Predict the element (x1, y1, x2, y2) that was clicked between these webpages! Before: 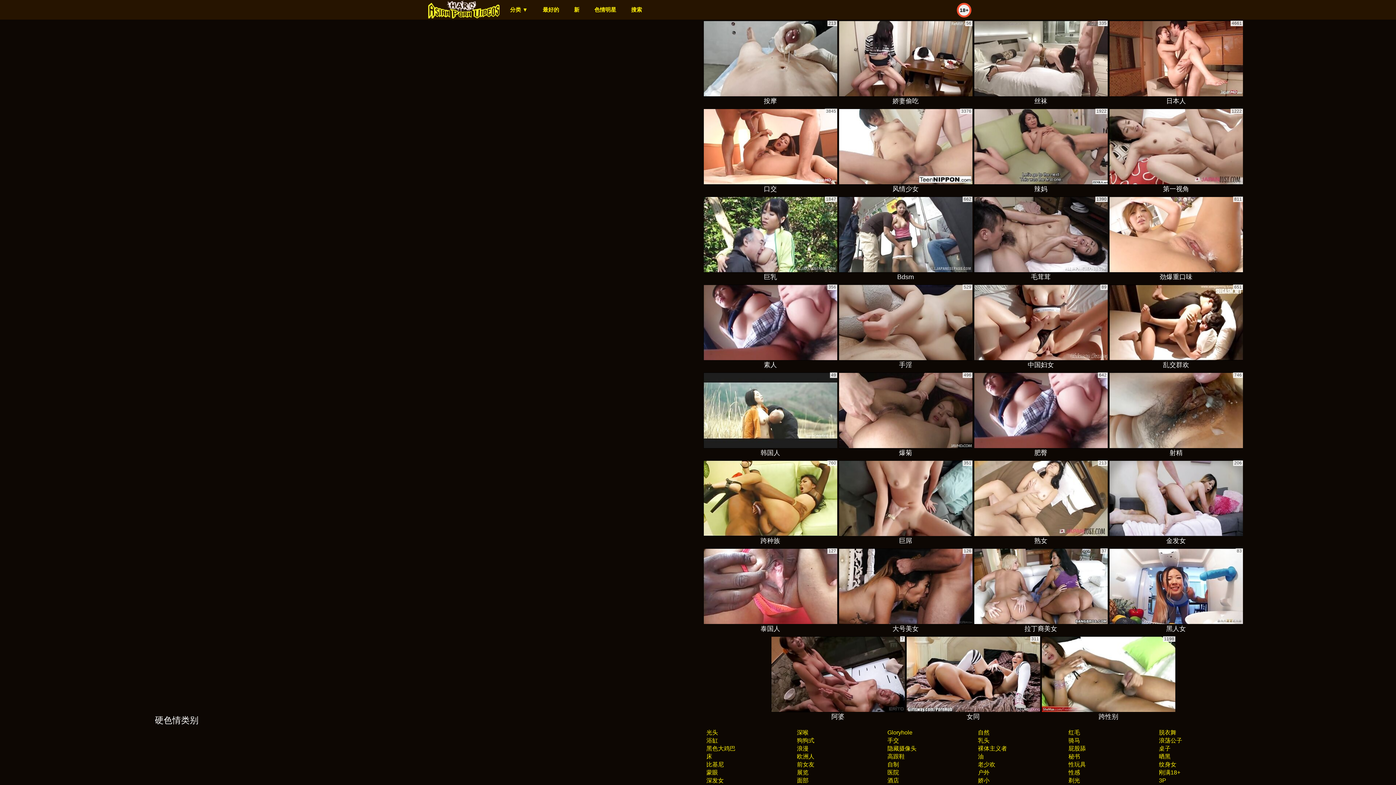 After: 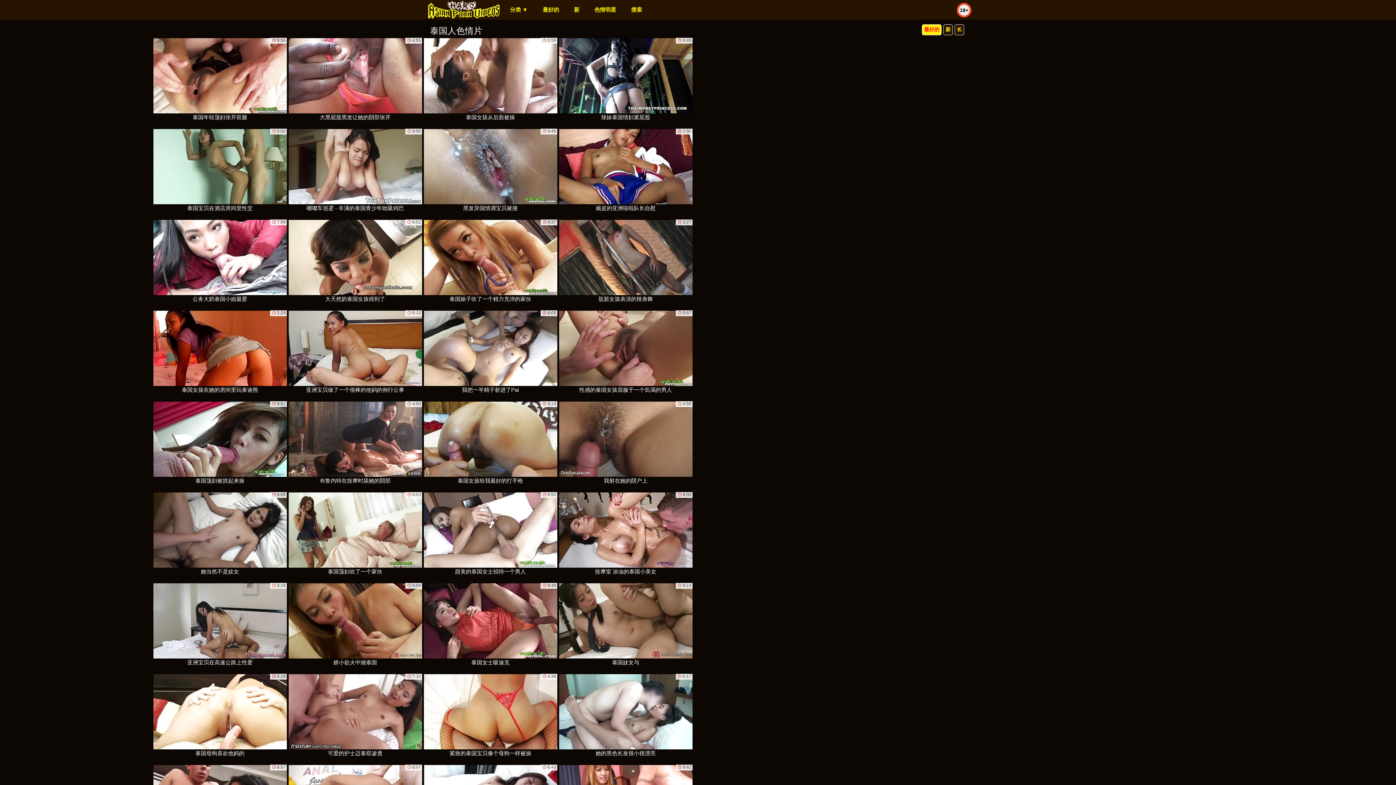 Action: bbox: (703, 548, 837, 634) label: 泰国人